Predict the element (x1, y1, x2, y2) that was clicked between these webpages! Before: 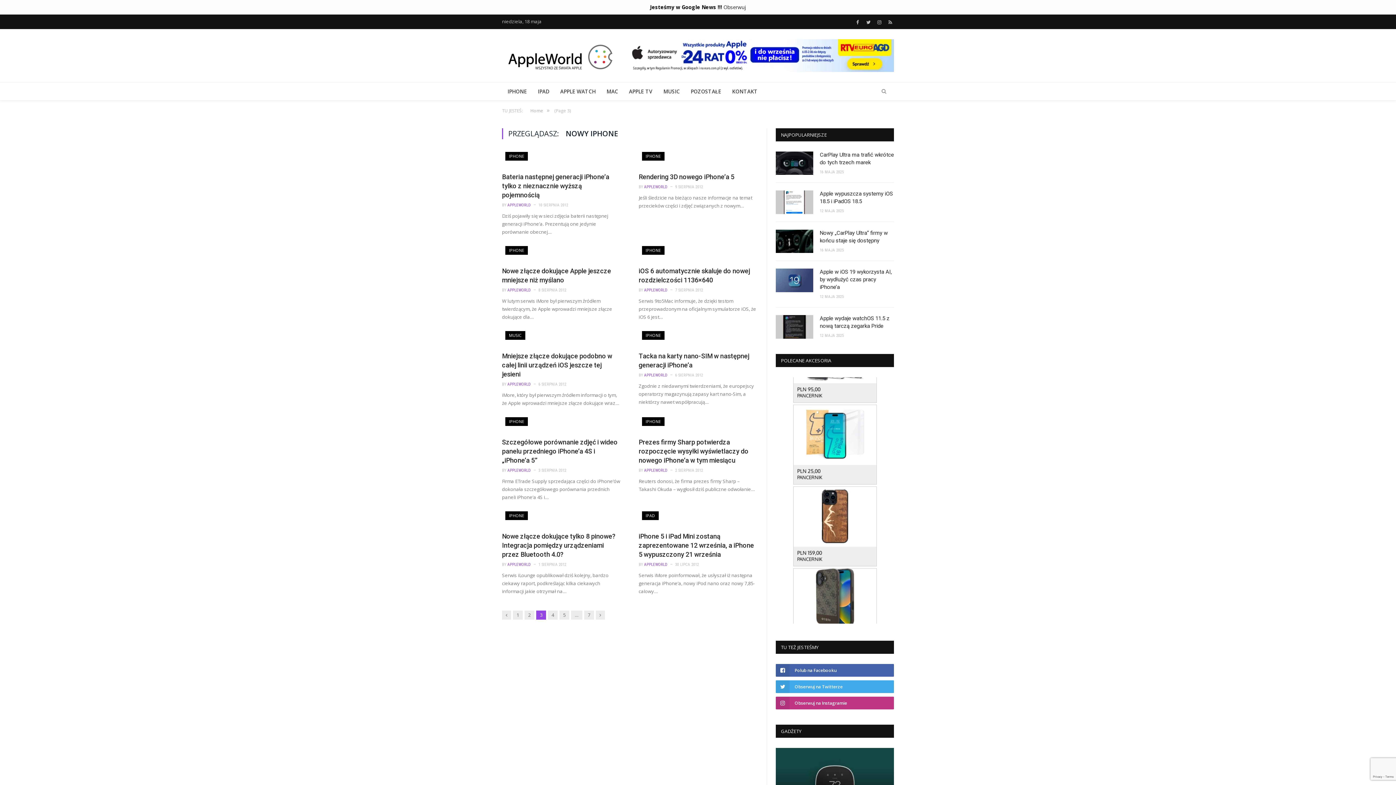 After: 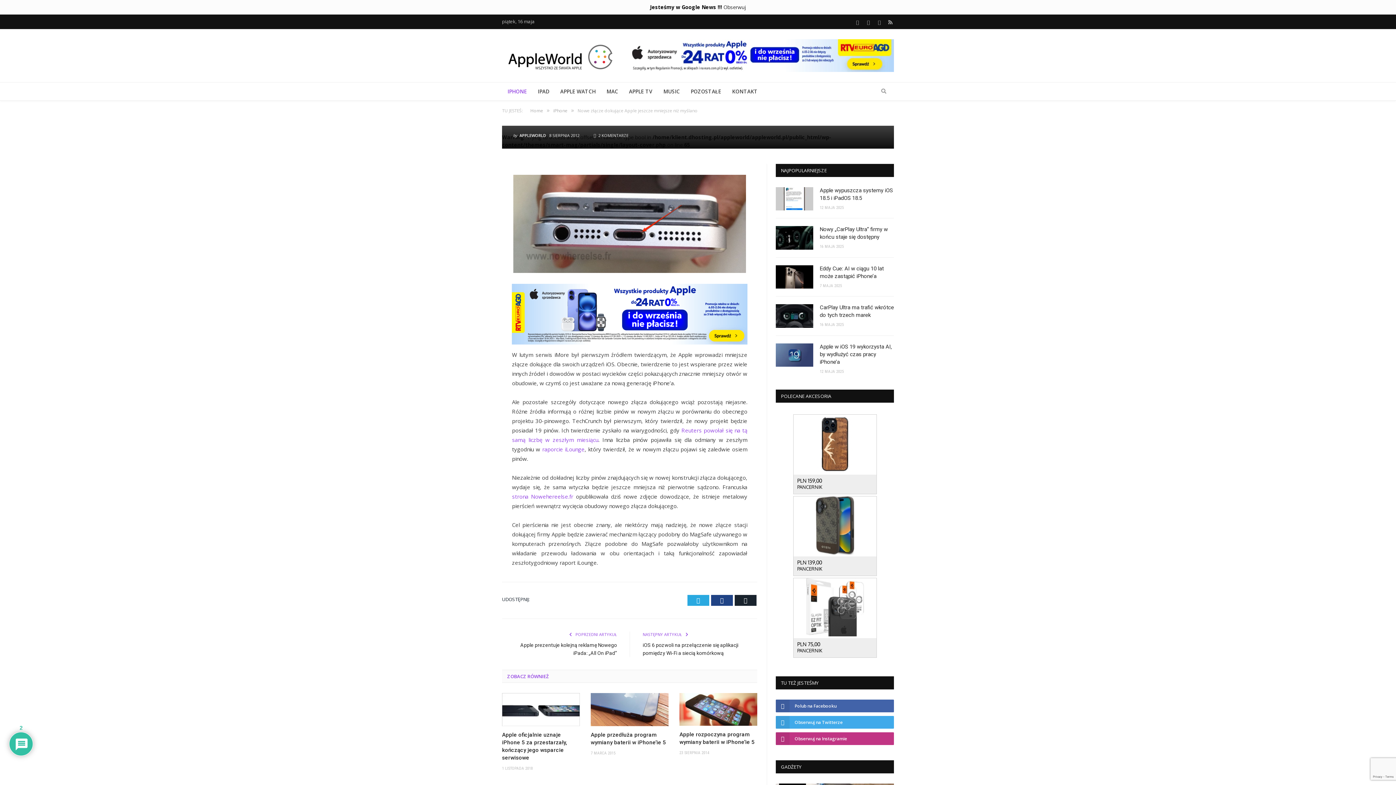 Action: bbox: (502, 246, 620, 261)